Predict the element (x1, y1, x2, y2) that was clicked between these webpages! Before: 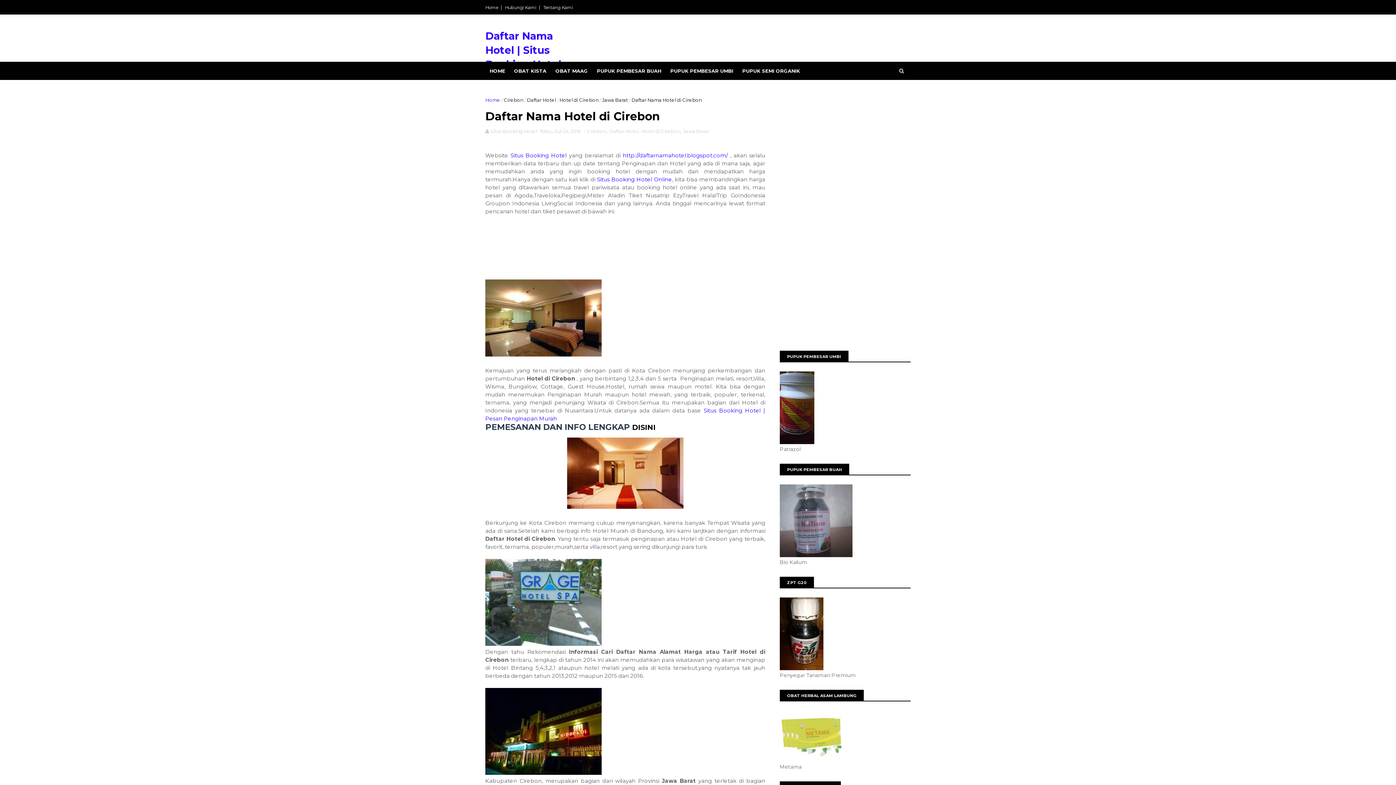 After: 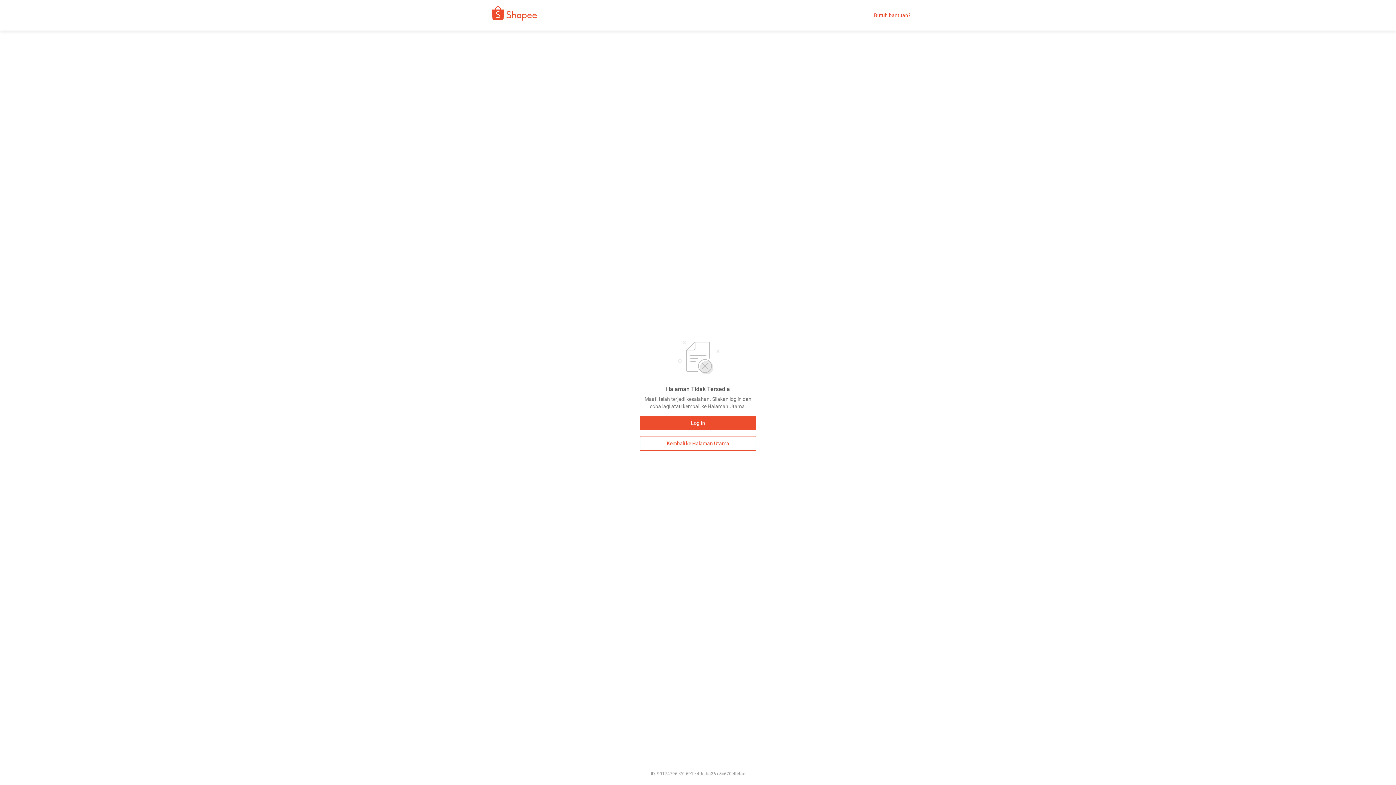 Action: bbox: (666, 63, 737, 78) label: PUPUK PEMBESAR UMBI